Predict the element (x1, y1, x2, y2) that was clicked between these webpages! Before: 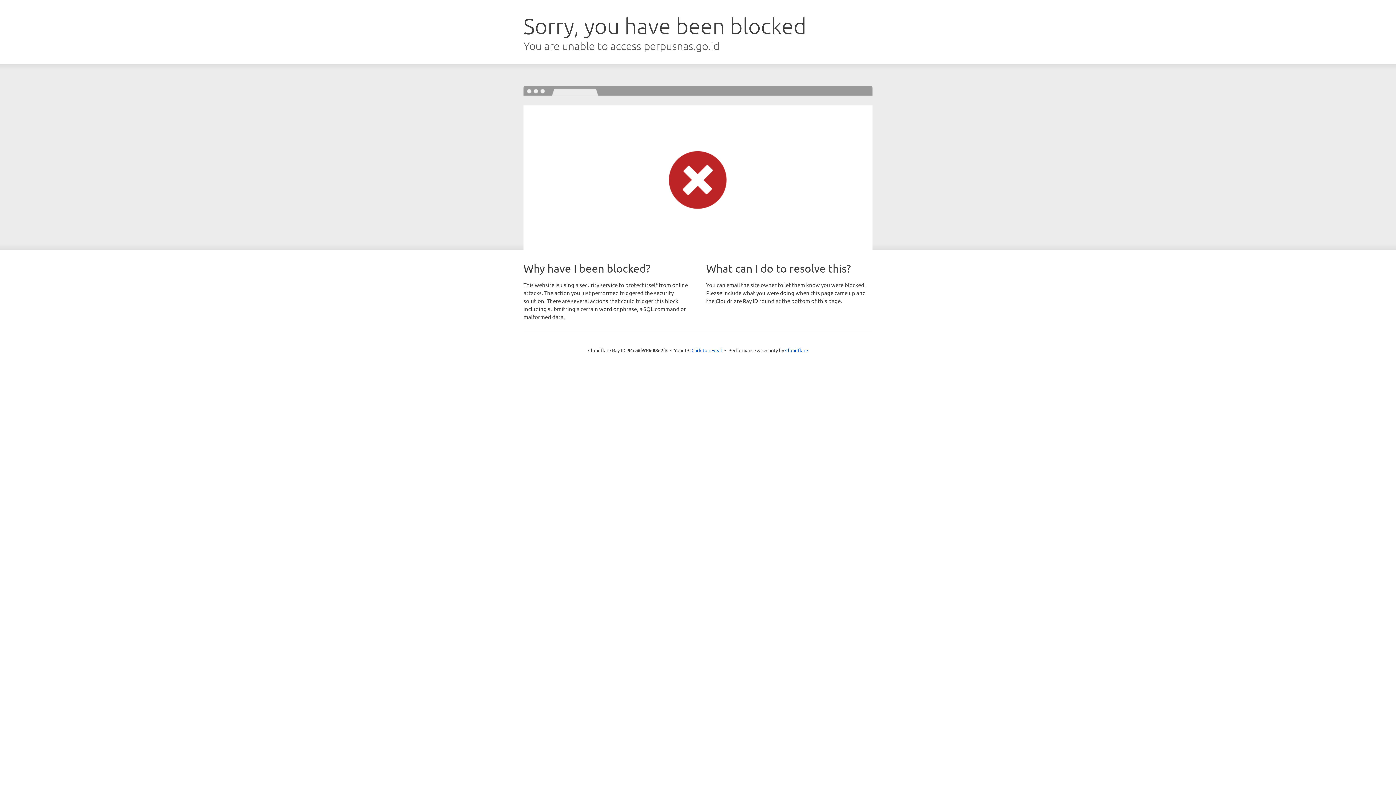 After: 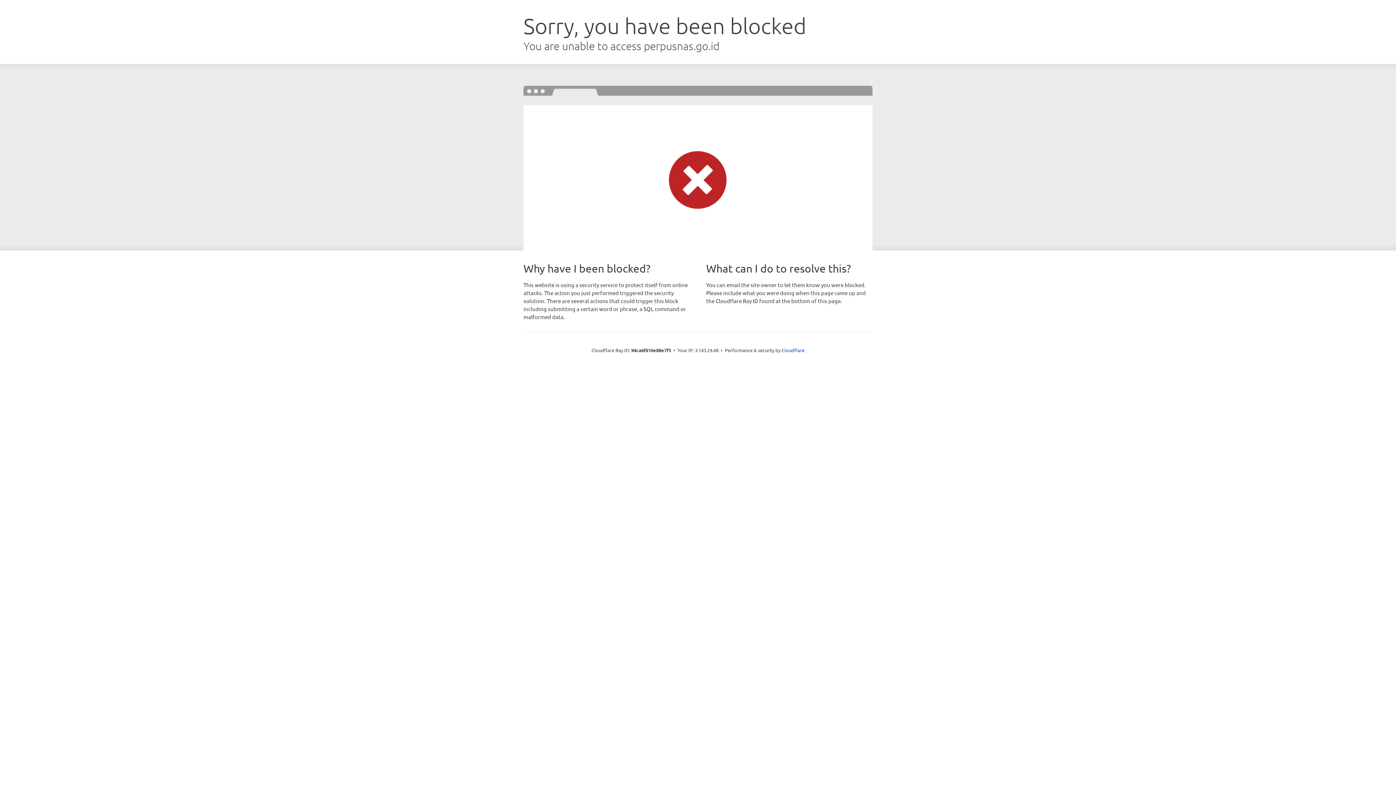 Action: label: Click to reveal bbox: (691, 346, 722, 353)